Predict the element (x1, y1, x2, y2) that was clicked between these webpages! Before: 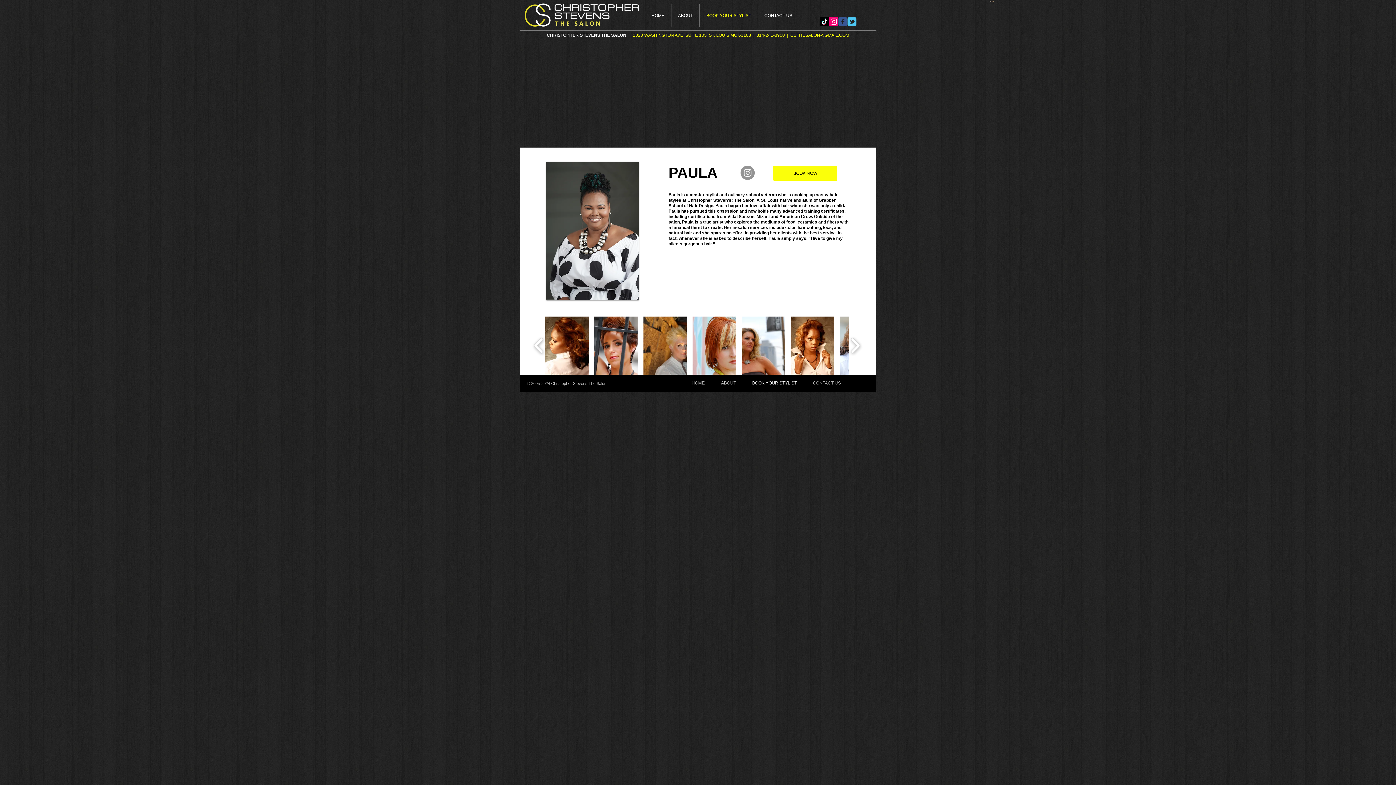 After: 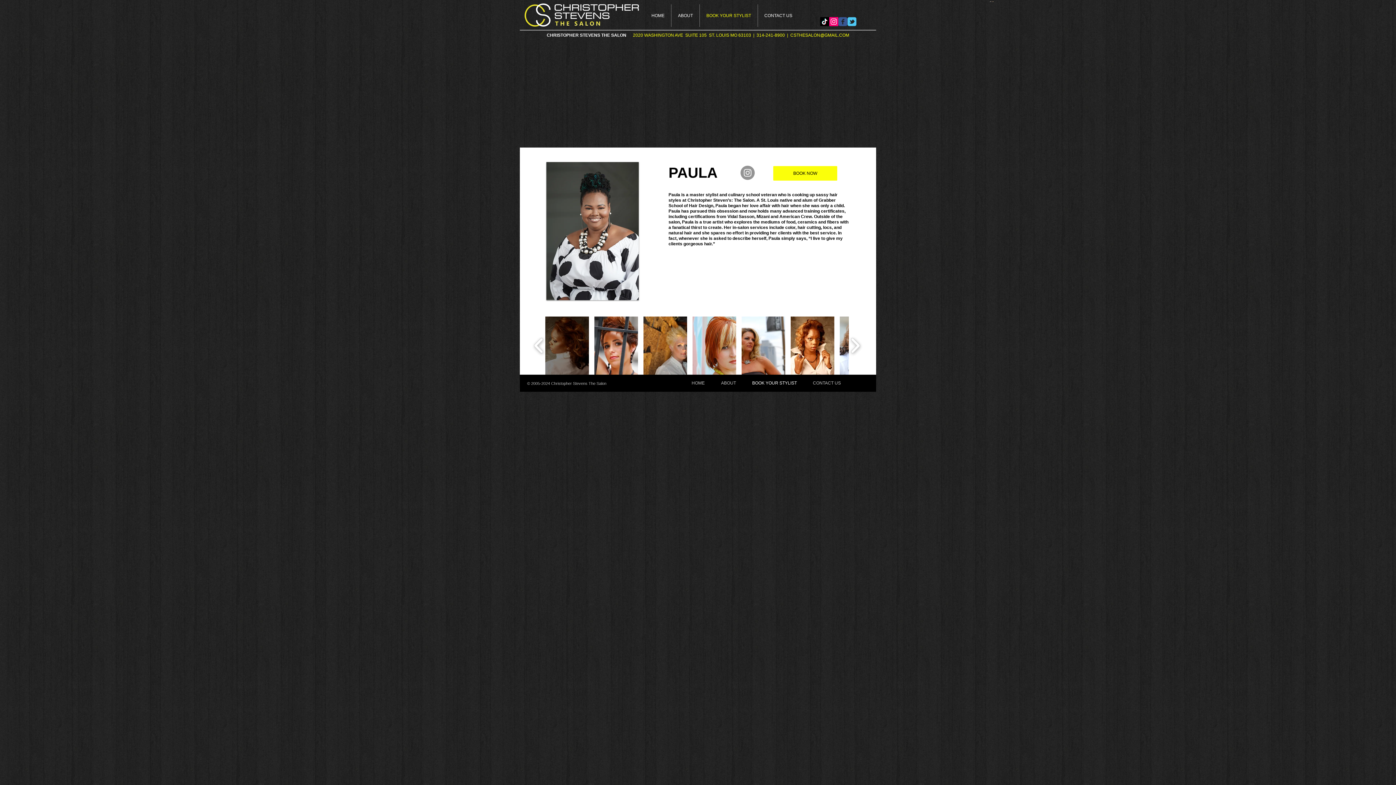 Action: bbox: (545, 316, 589, 374)